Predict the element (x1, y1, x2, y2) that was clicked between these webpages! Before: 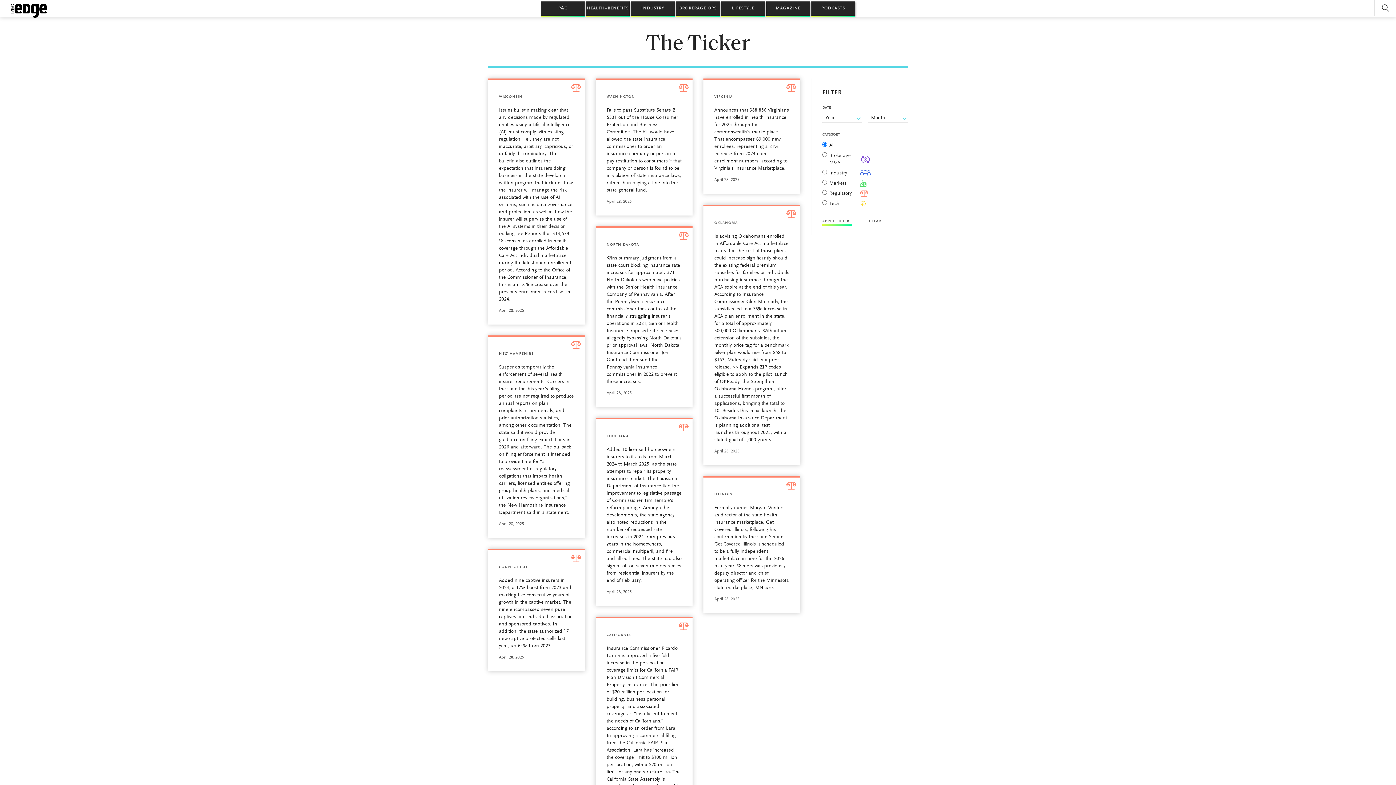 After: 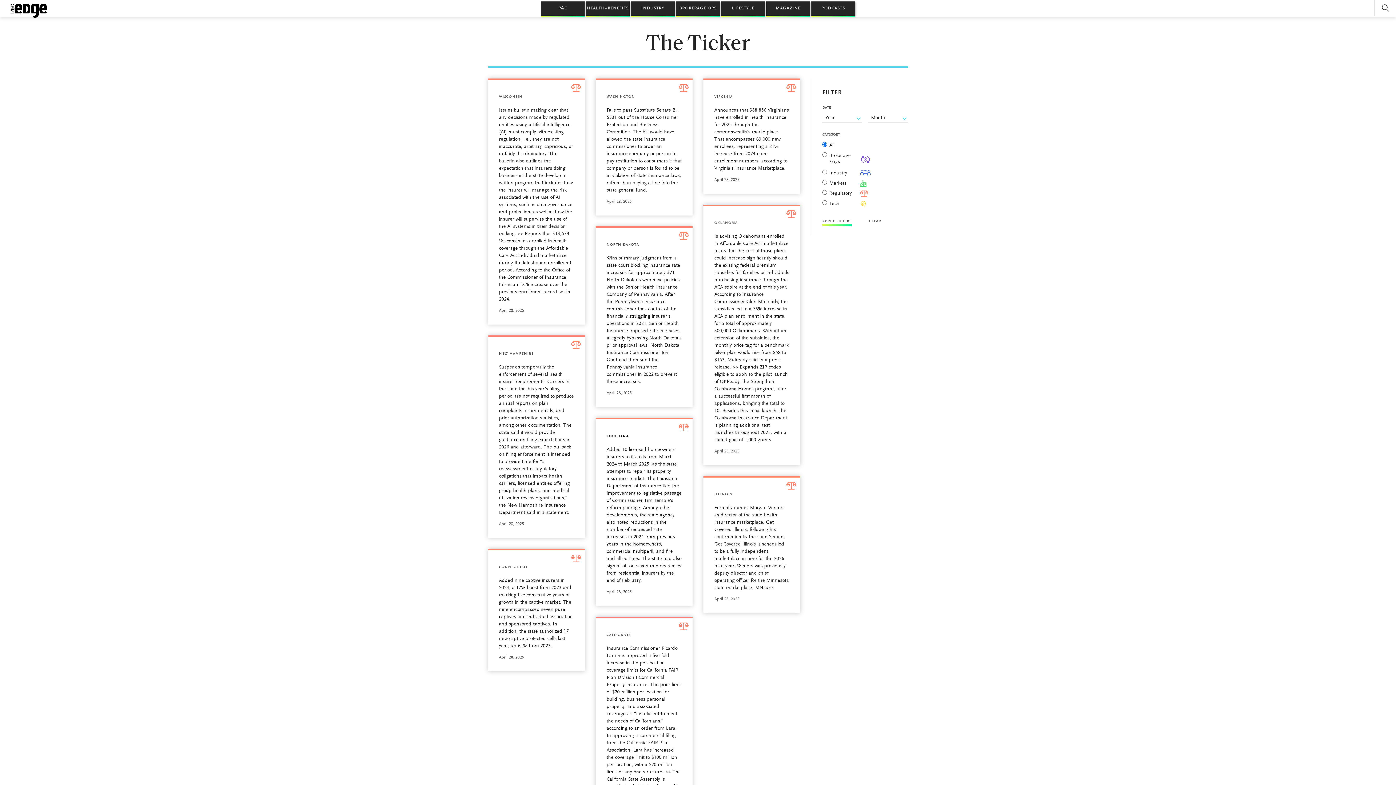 Action: bbox: (606, 433, 628, 439) label: LOUISIANA